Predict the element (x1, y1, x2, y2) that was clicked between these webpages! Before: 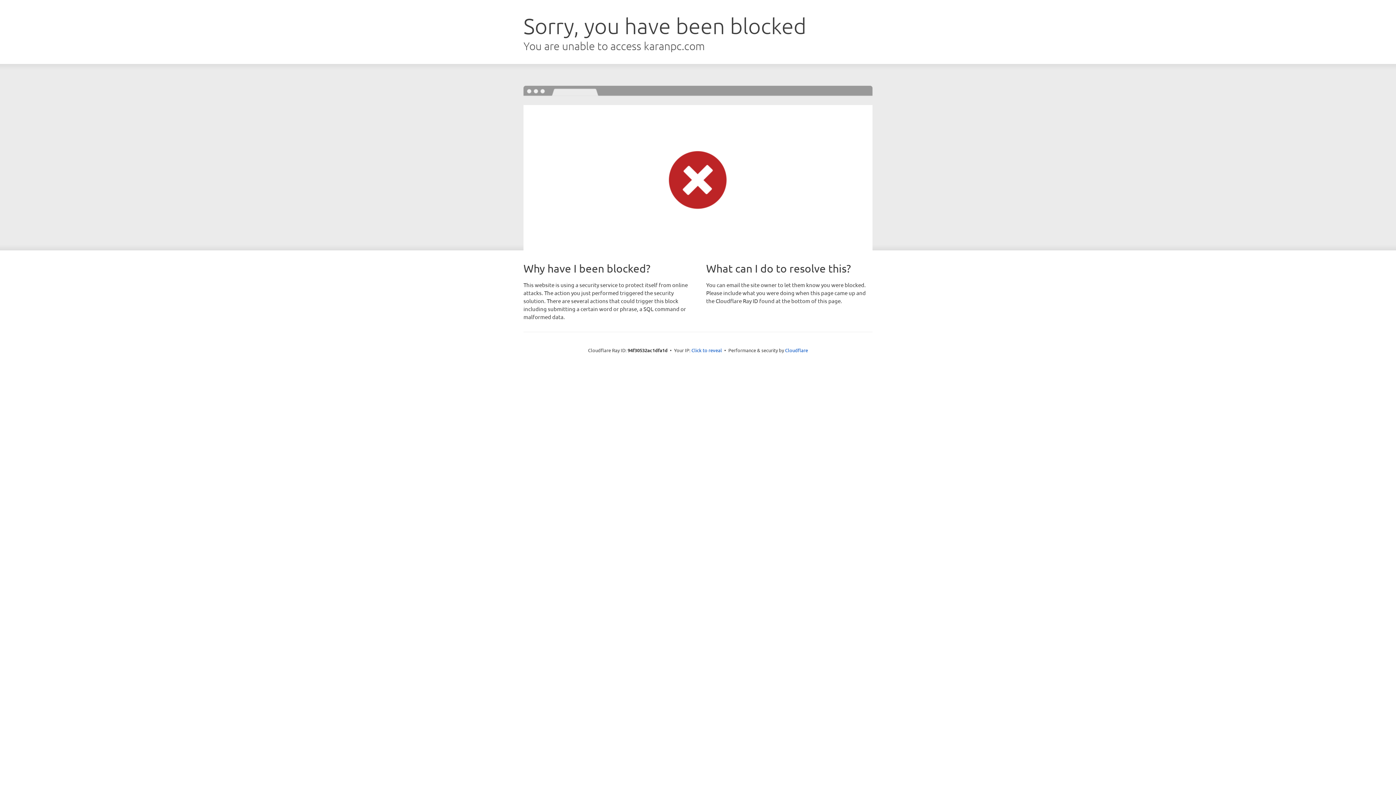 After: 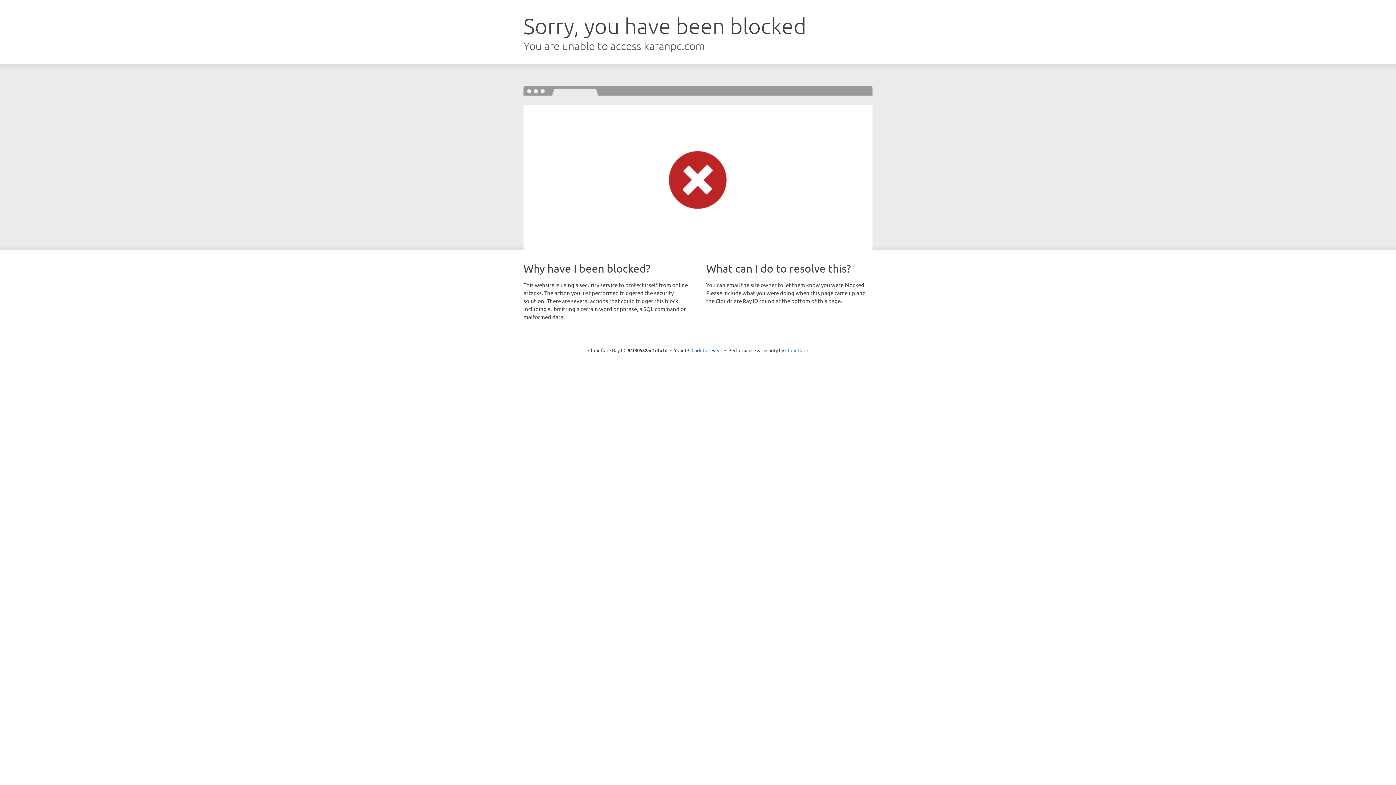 Action: label: Cloudflare bbox: (785, 347, 808, 353)